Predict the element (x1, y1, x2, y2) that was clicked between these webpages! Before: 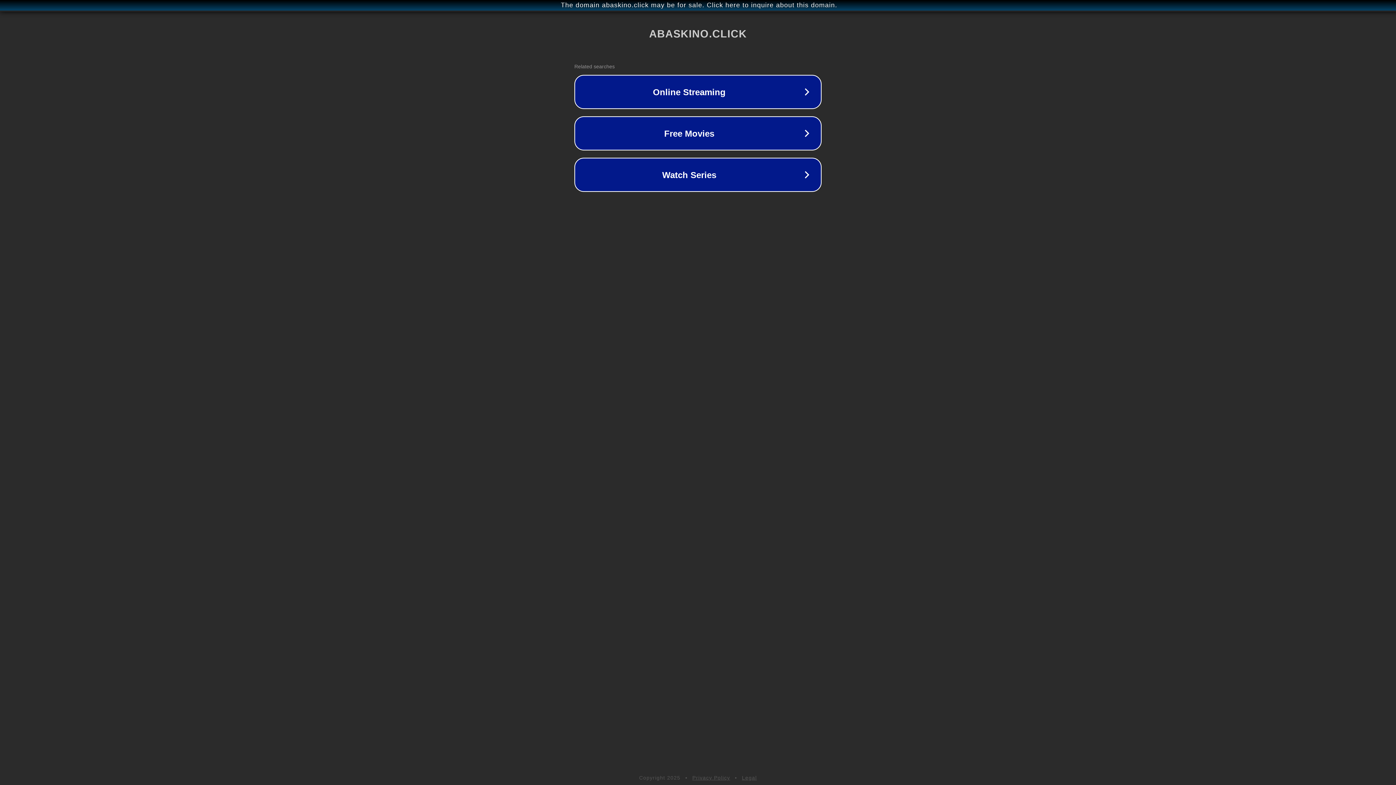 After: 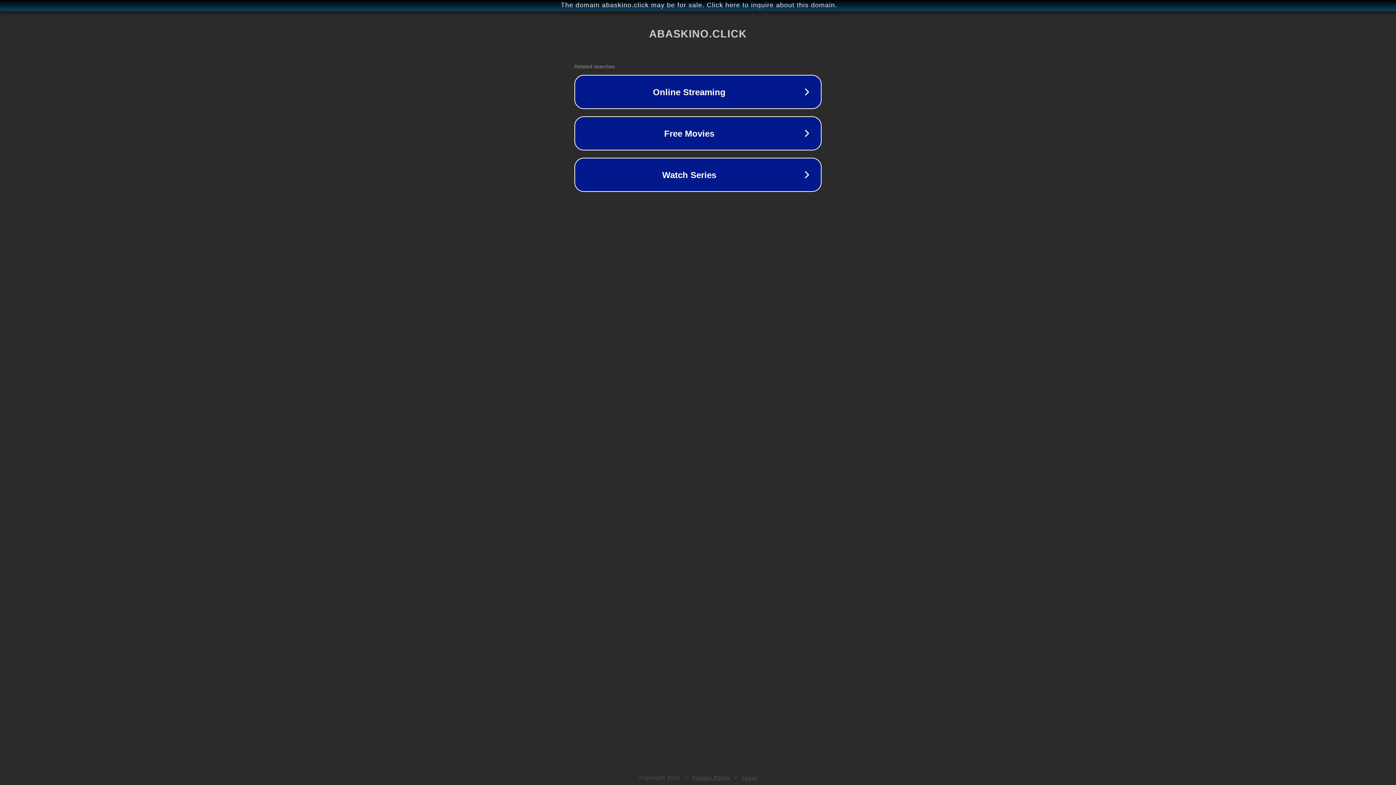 Action: label: Legal bbox: (742, 775, 757, 781)